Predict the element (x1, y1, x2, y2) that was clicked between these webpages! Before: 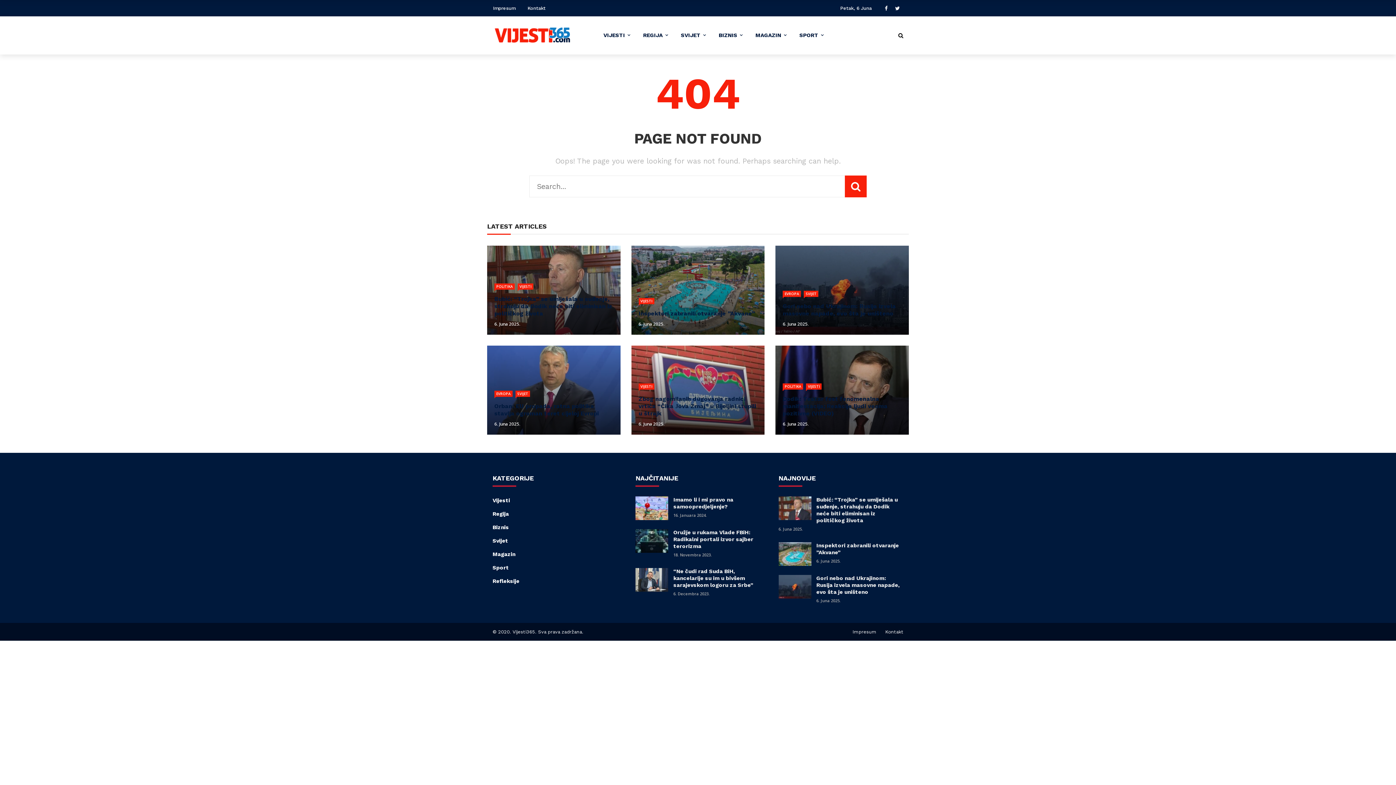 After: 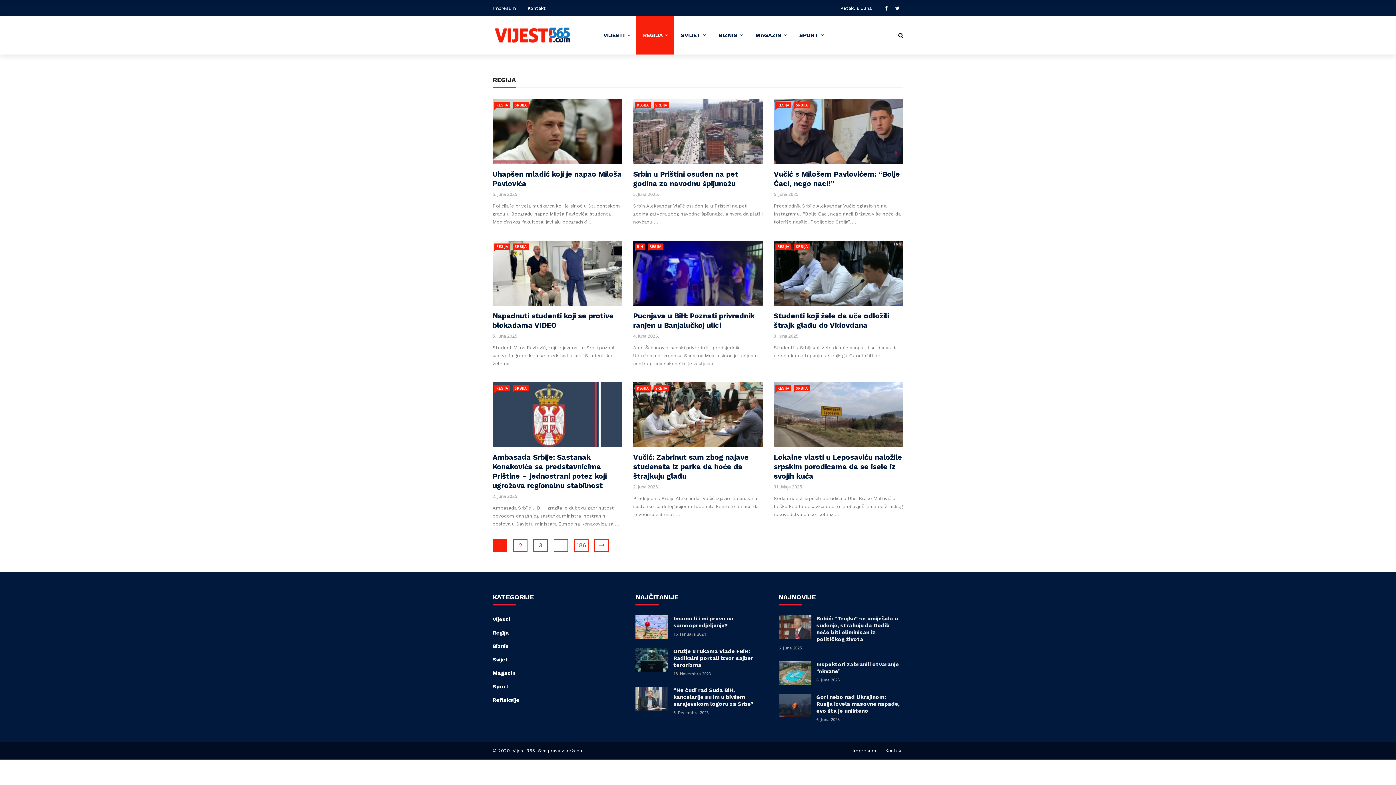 Action: bbox: (492, 510, 509, 517) label: Regija